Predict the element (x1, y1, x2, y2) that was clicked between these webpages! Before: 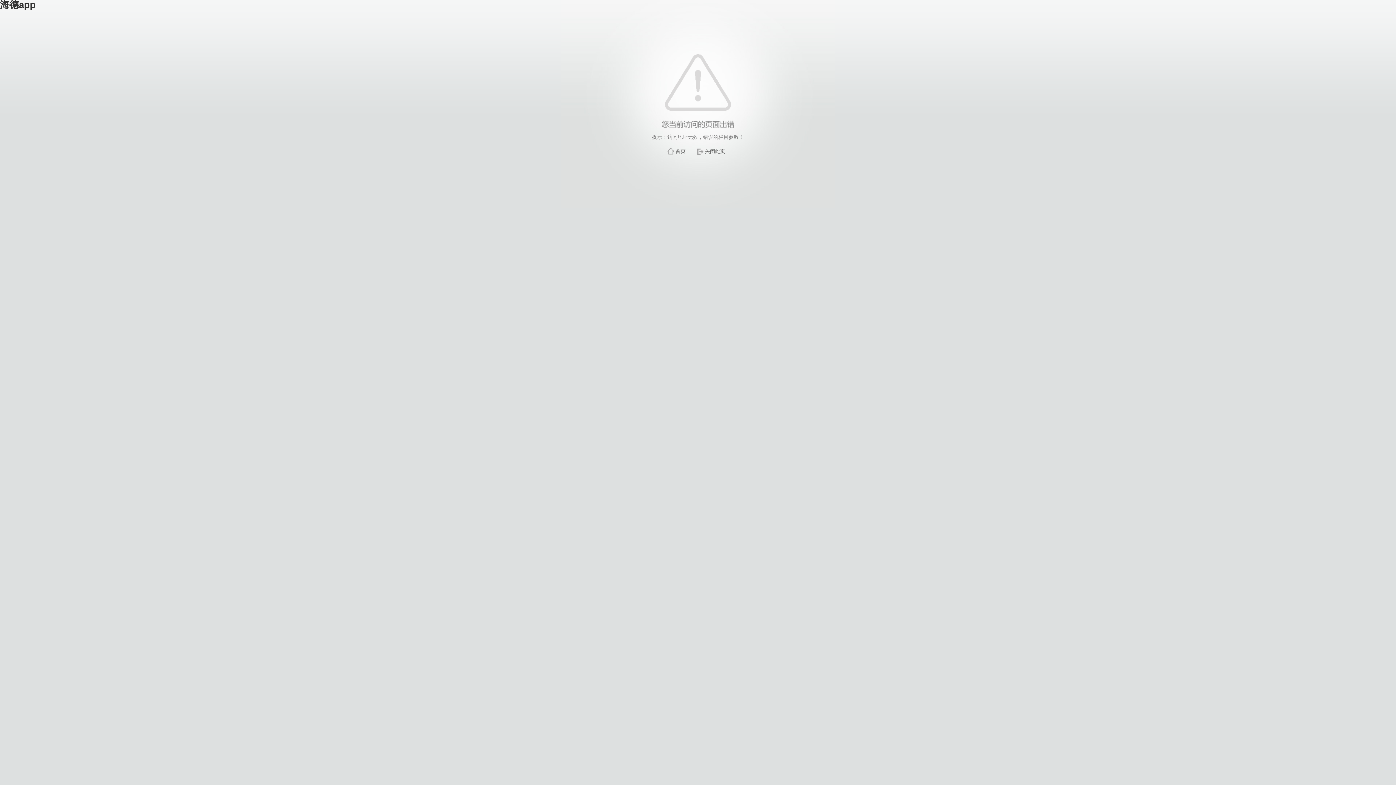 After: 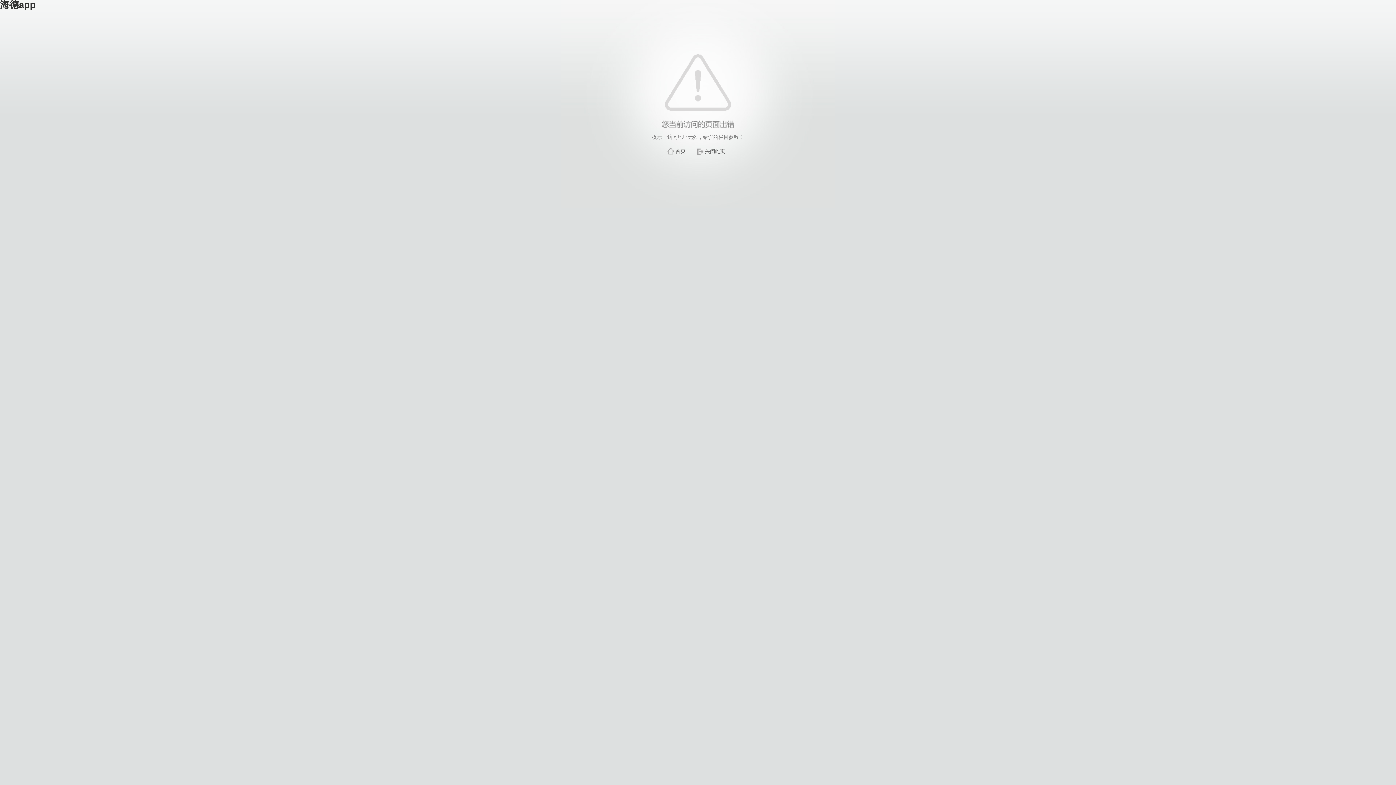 Action: bbox: (675, 148, 685, 154) label: 首页